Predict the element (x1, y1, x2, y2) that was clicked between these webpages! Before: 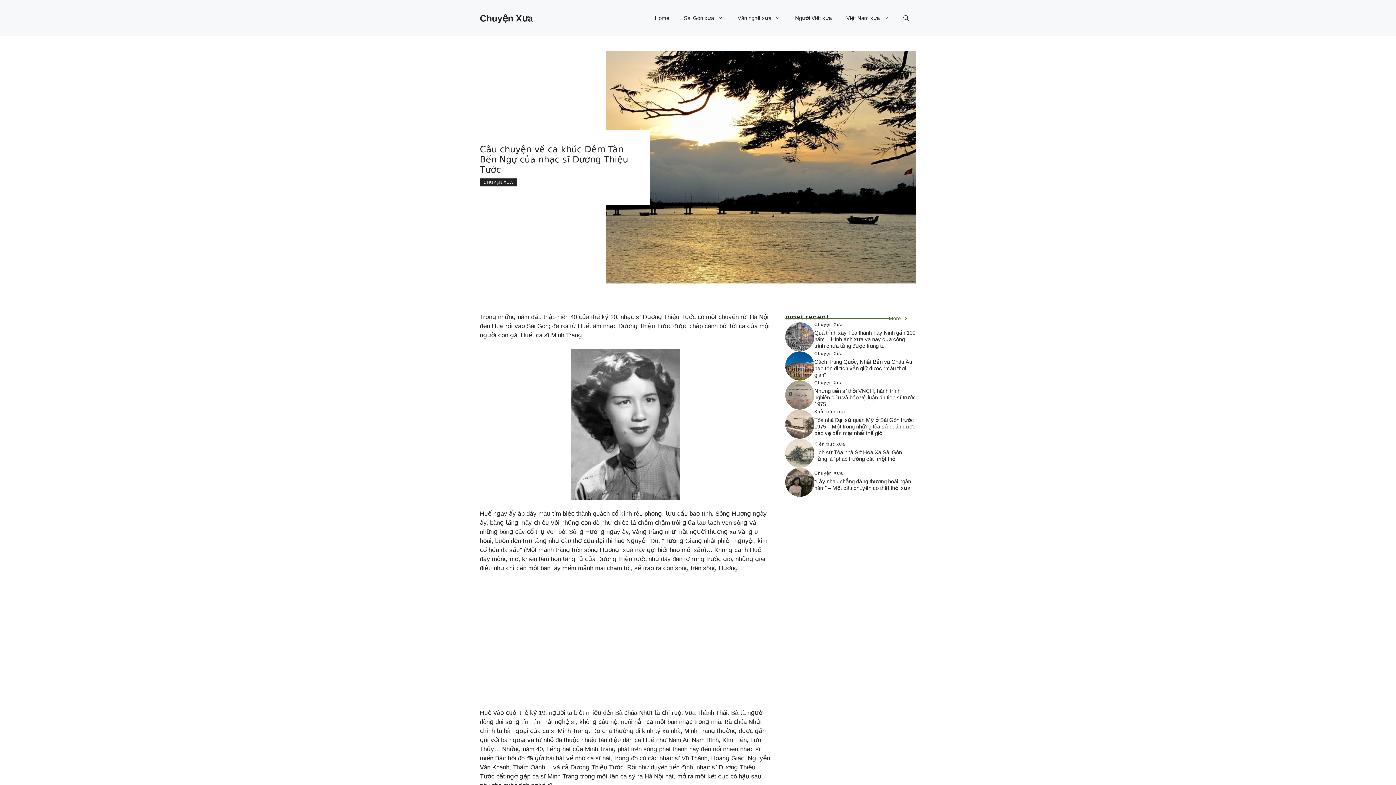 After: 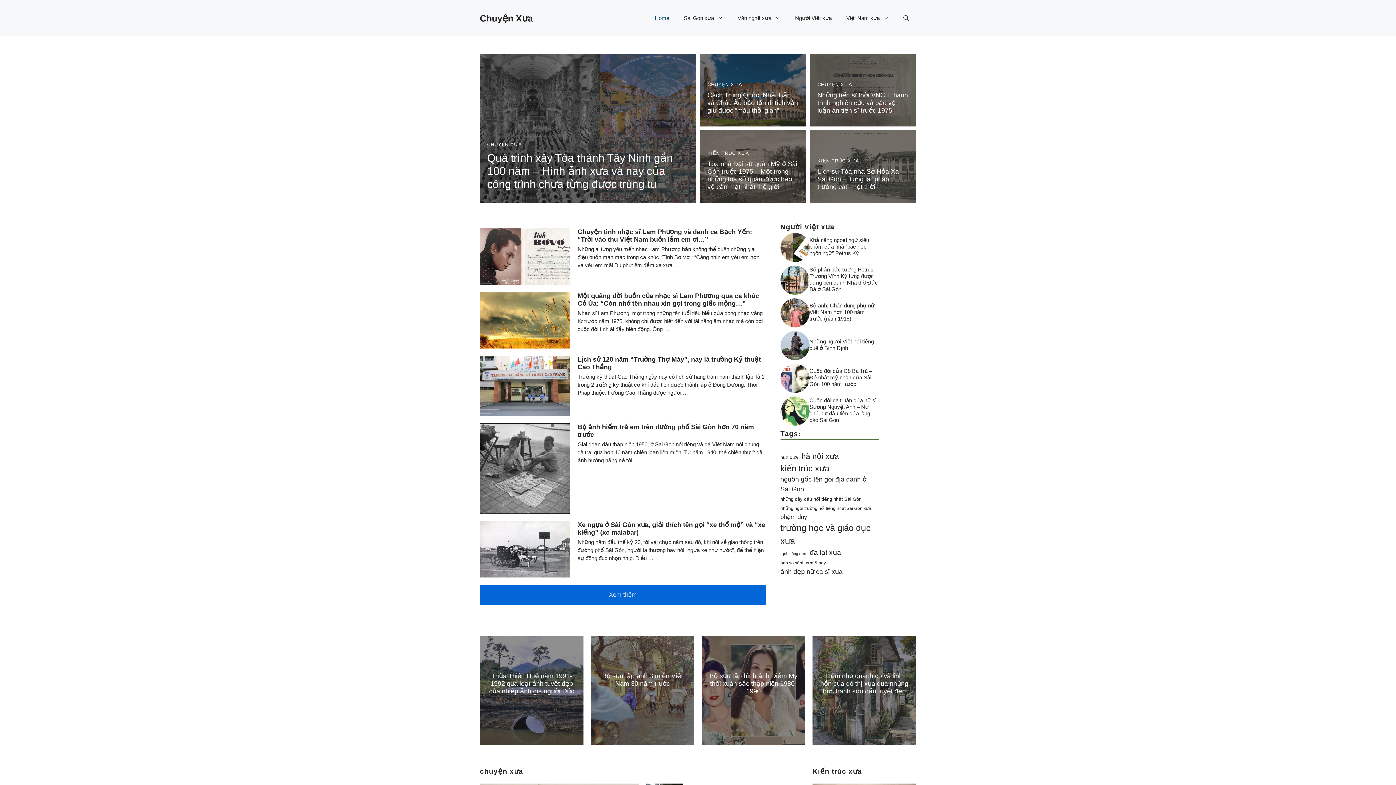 Action: bbox: (480, 13, 533, 23) label: Chuyện Xưa